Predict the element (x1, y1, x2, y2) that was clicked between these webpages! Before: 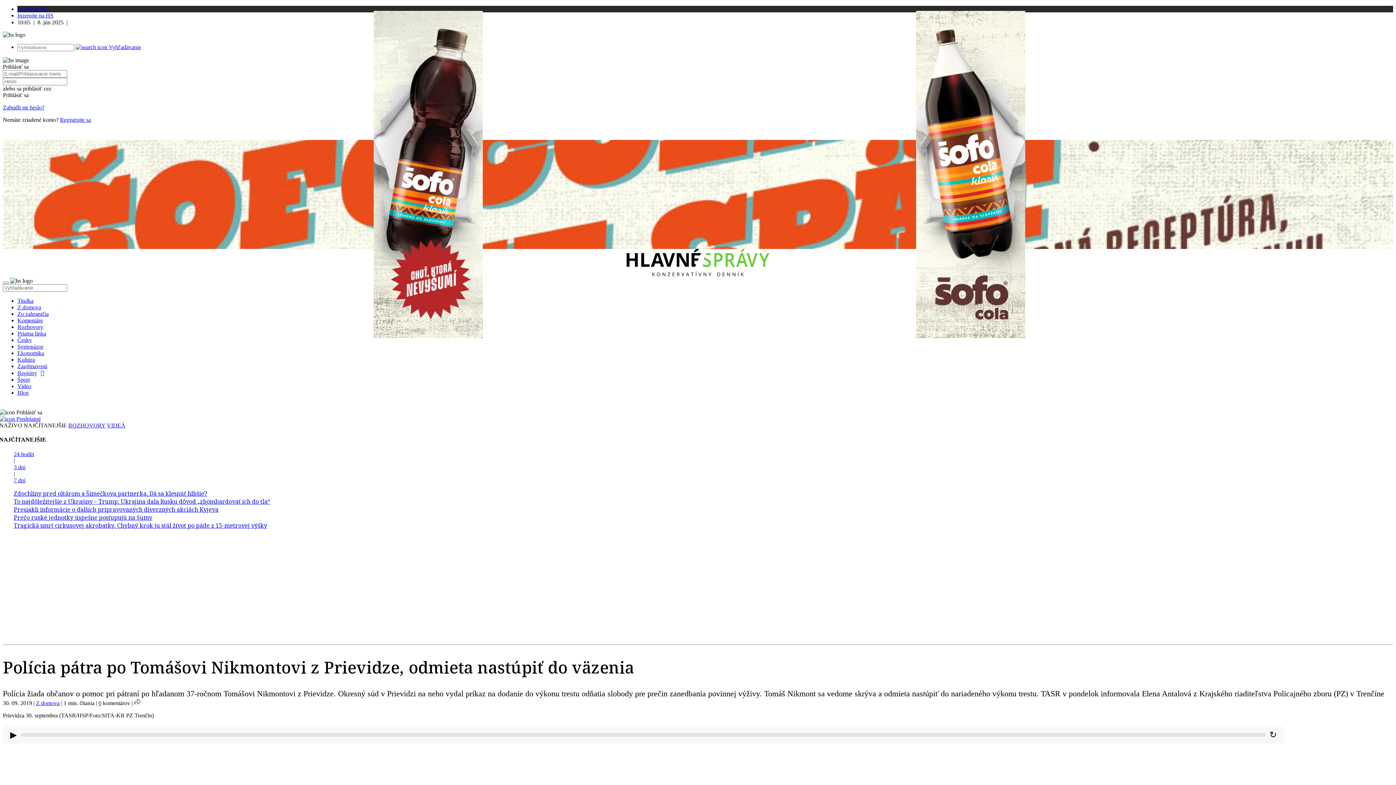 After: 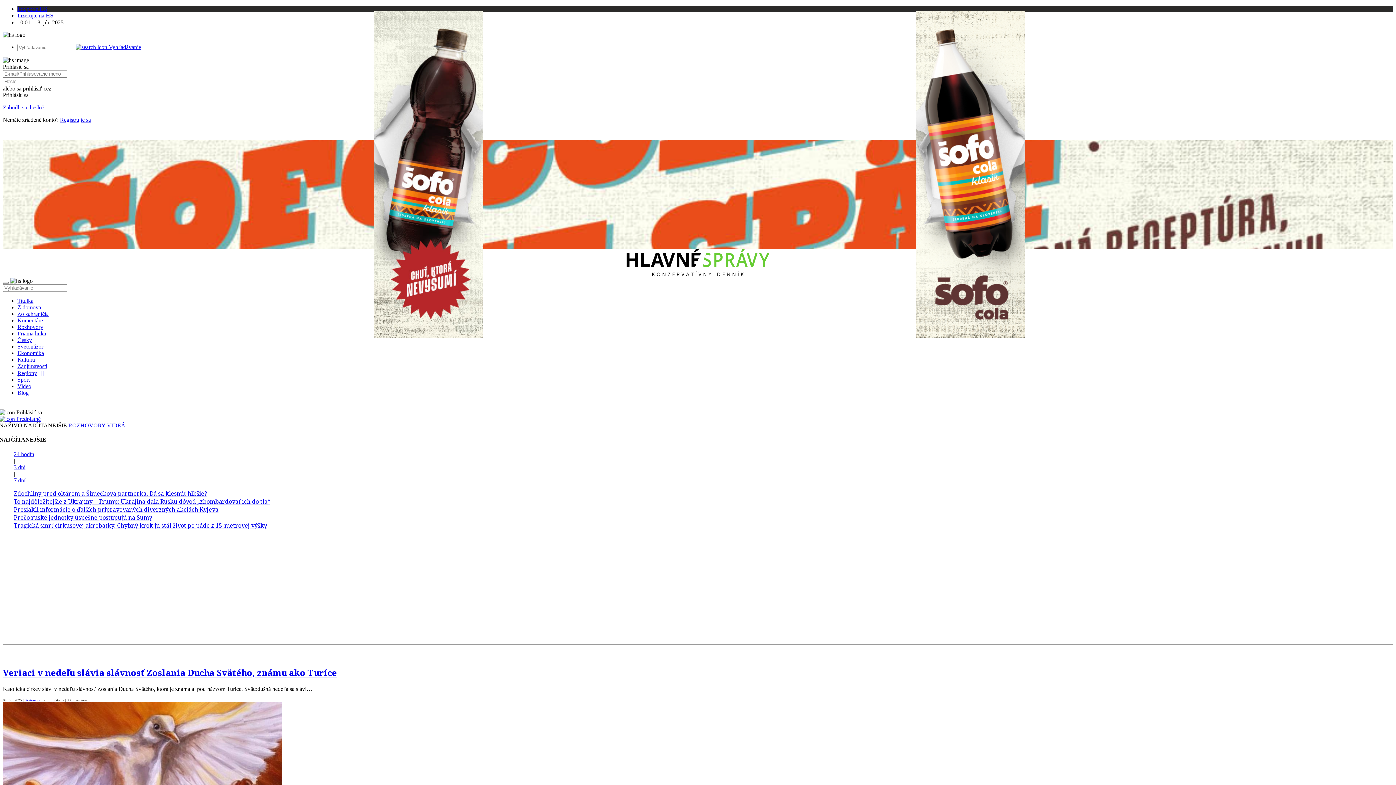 Action: bbox: (17, 343, 43, 349) label: Svetonázor